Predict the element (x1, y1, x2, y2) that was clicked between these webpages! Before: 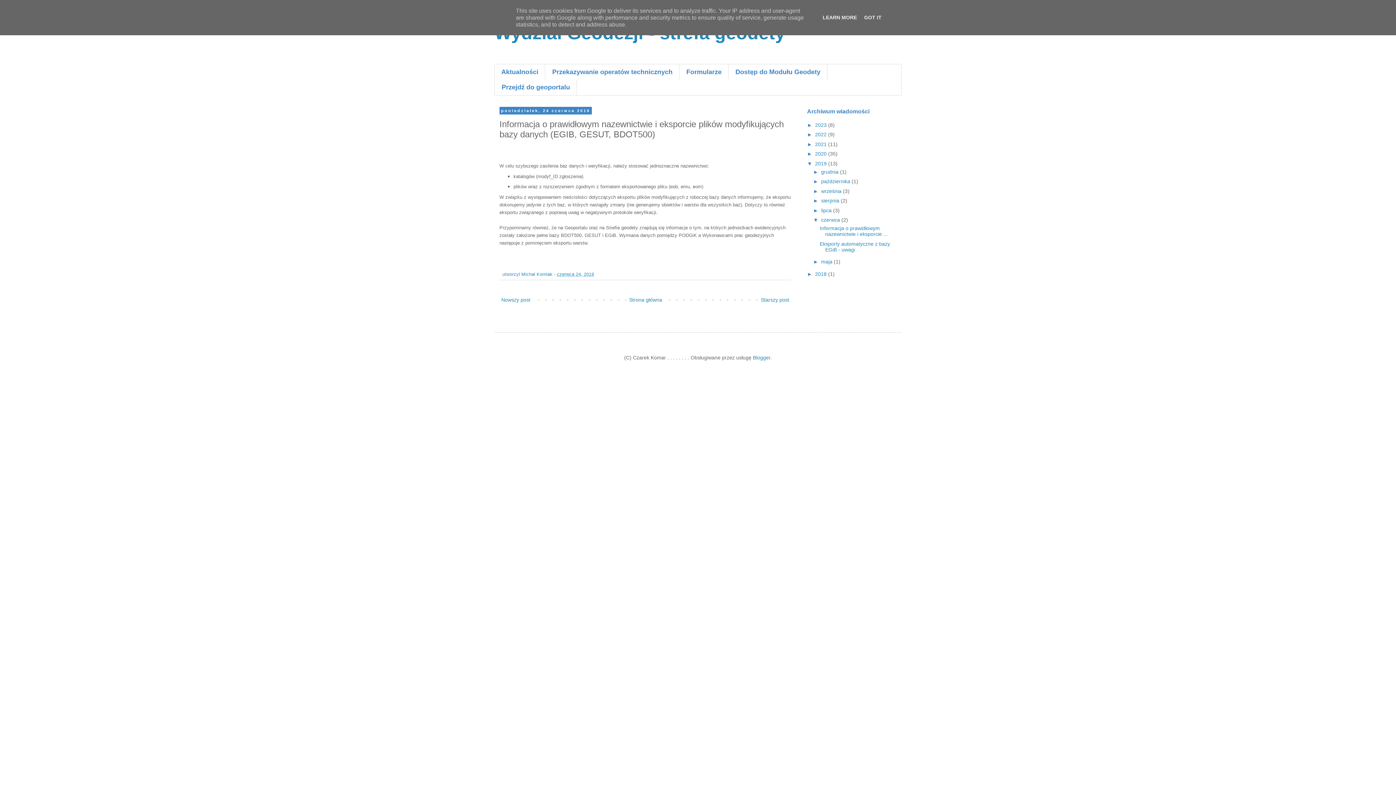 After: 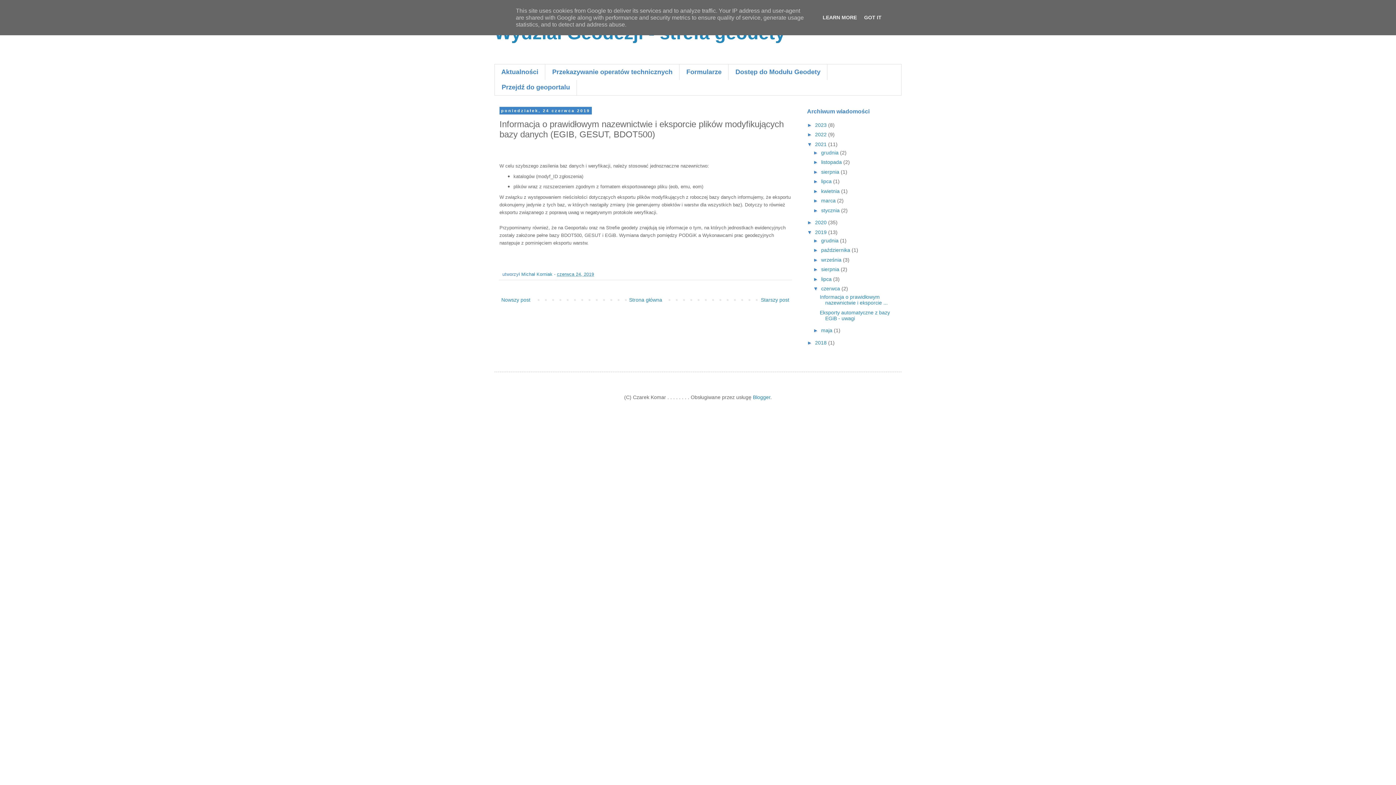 Action: label: ►   bbox: (807, 141, 815, 147)